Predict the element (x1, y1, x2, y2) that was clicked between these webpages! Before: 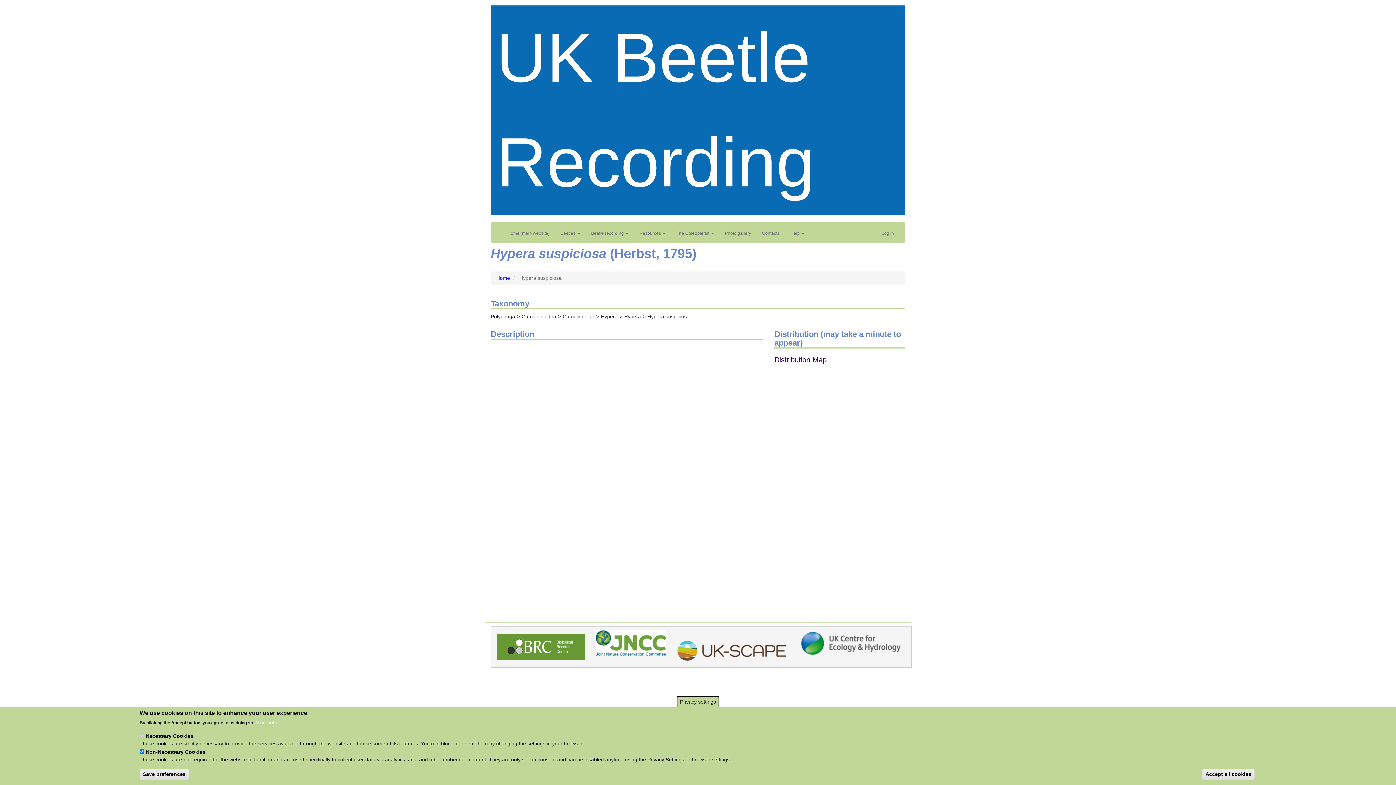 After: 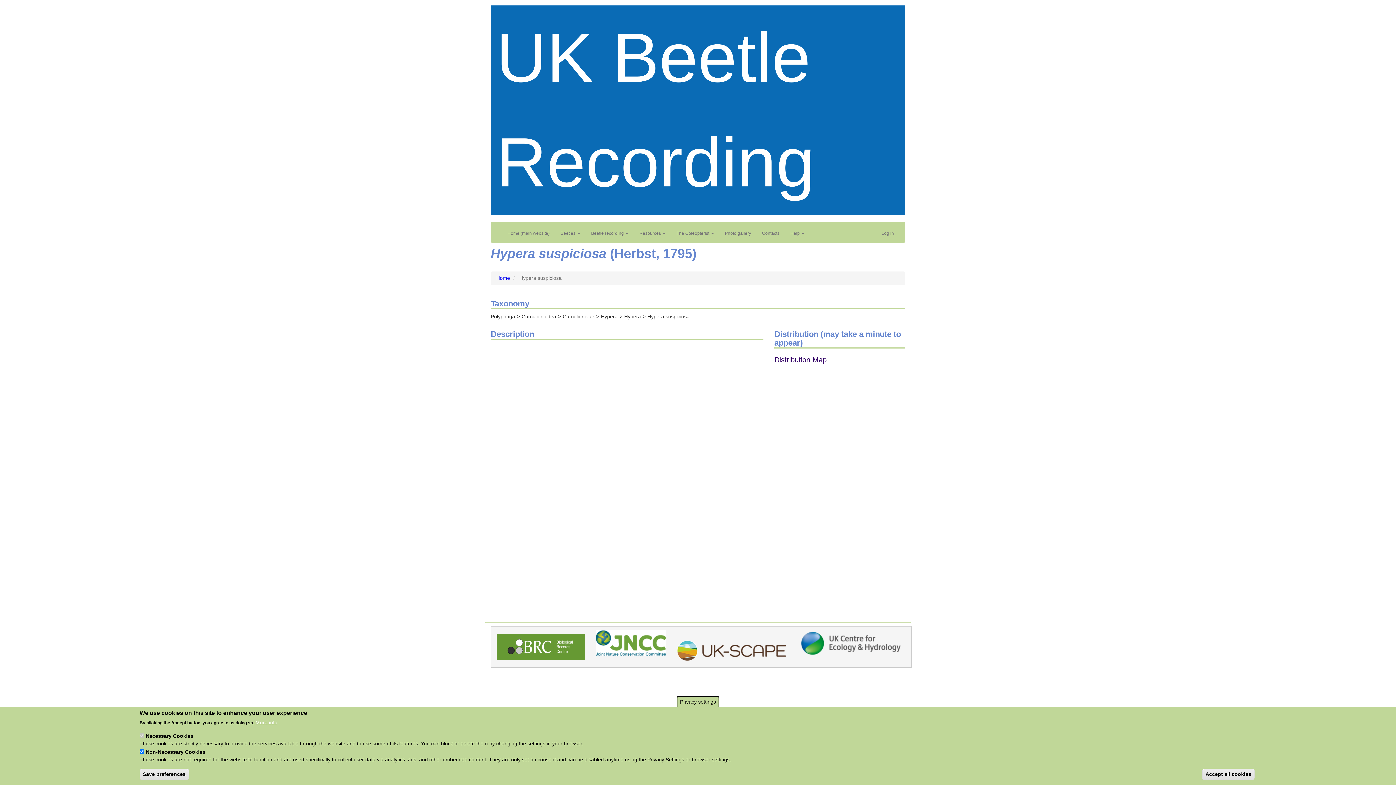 Action: bbox: (596, 639, 666, 645)